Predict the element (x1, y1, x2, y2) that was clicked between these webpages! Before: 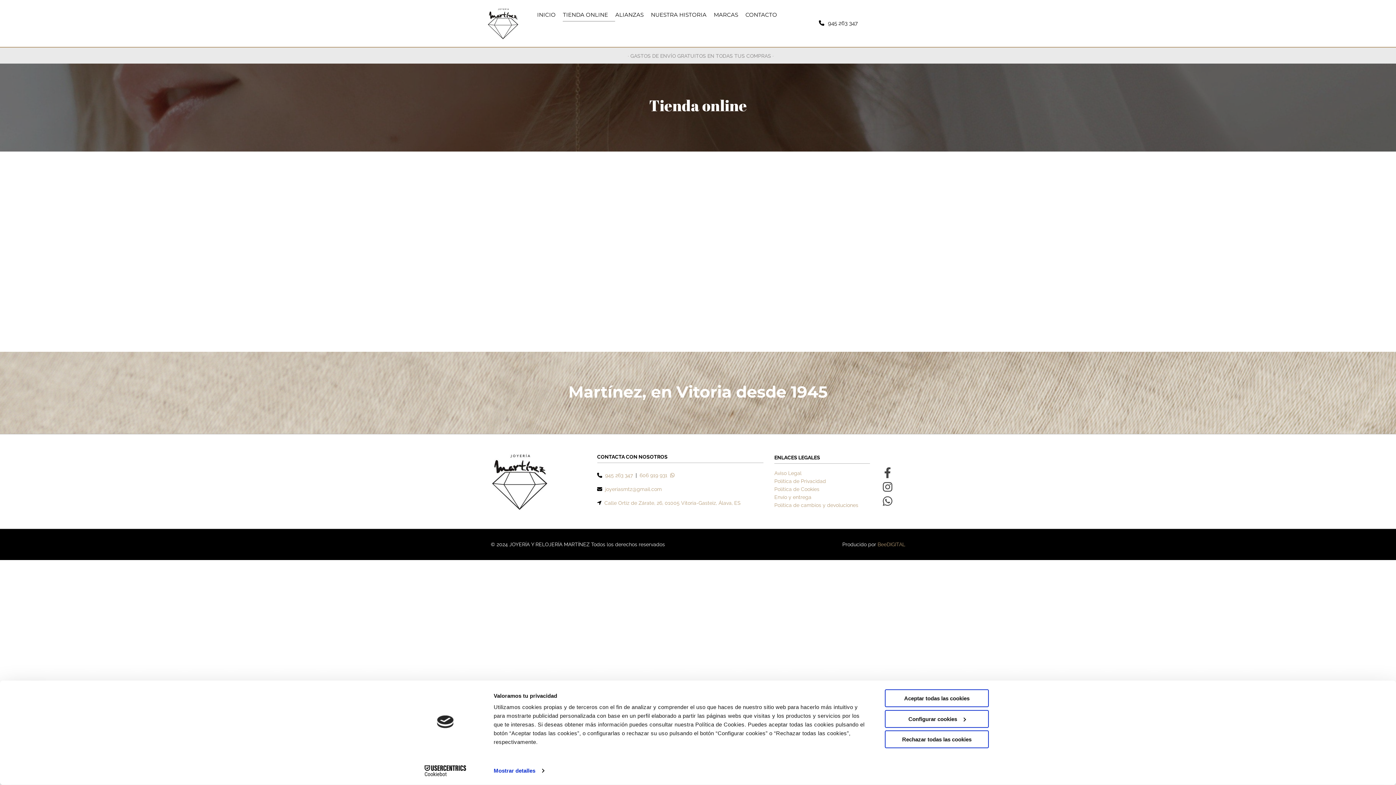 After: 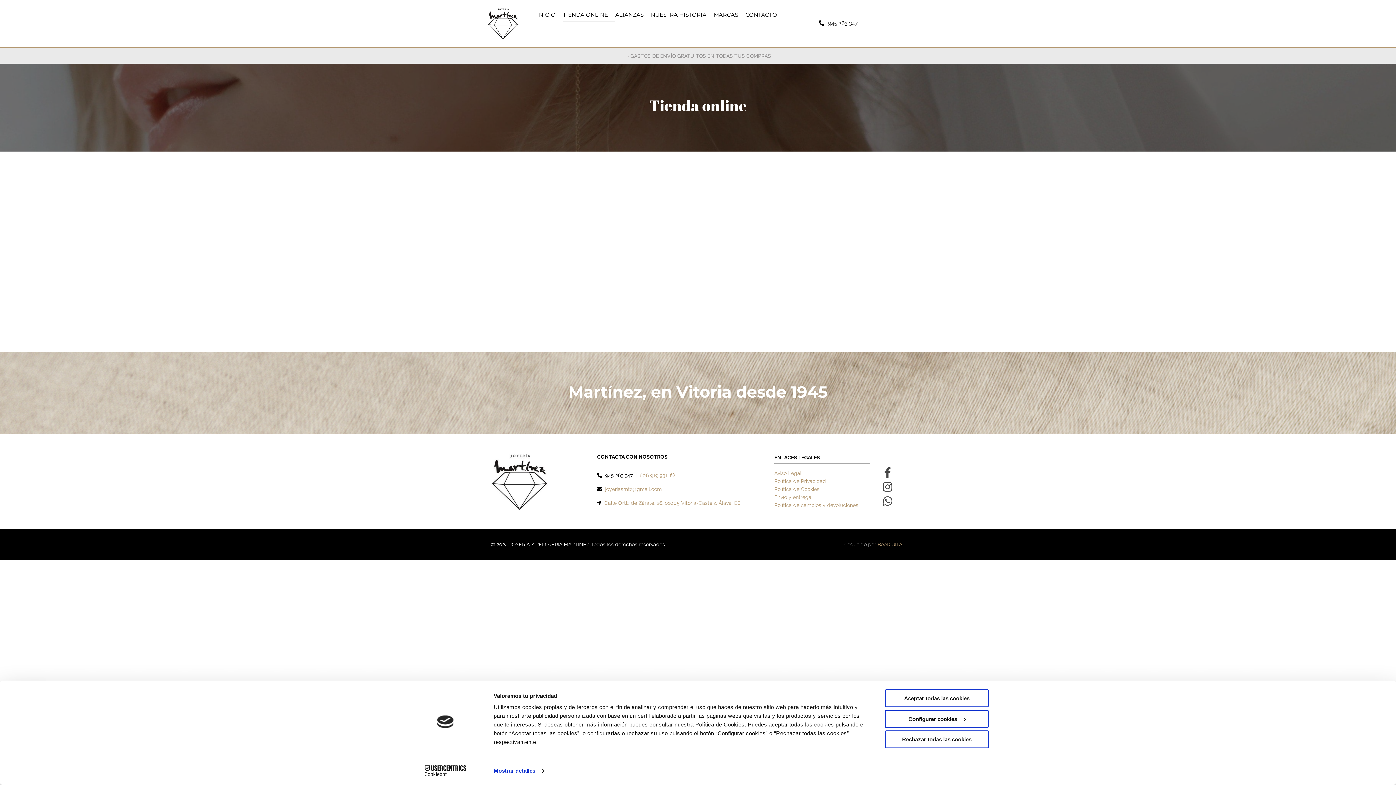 Action: bbox: (605, 472, 632, 478) label: 945 263 347